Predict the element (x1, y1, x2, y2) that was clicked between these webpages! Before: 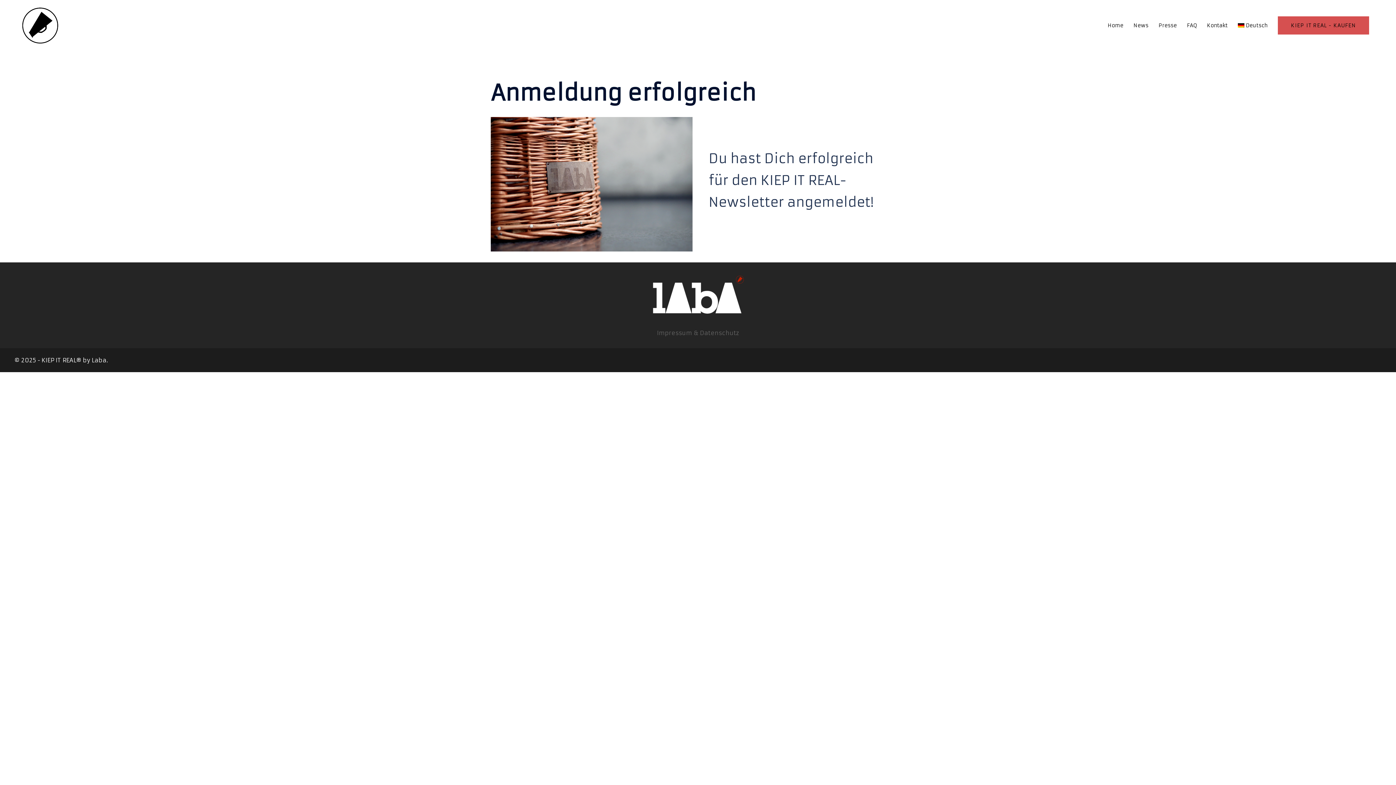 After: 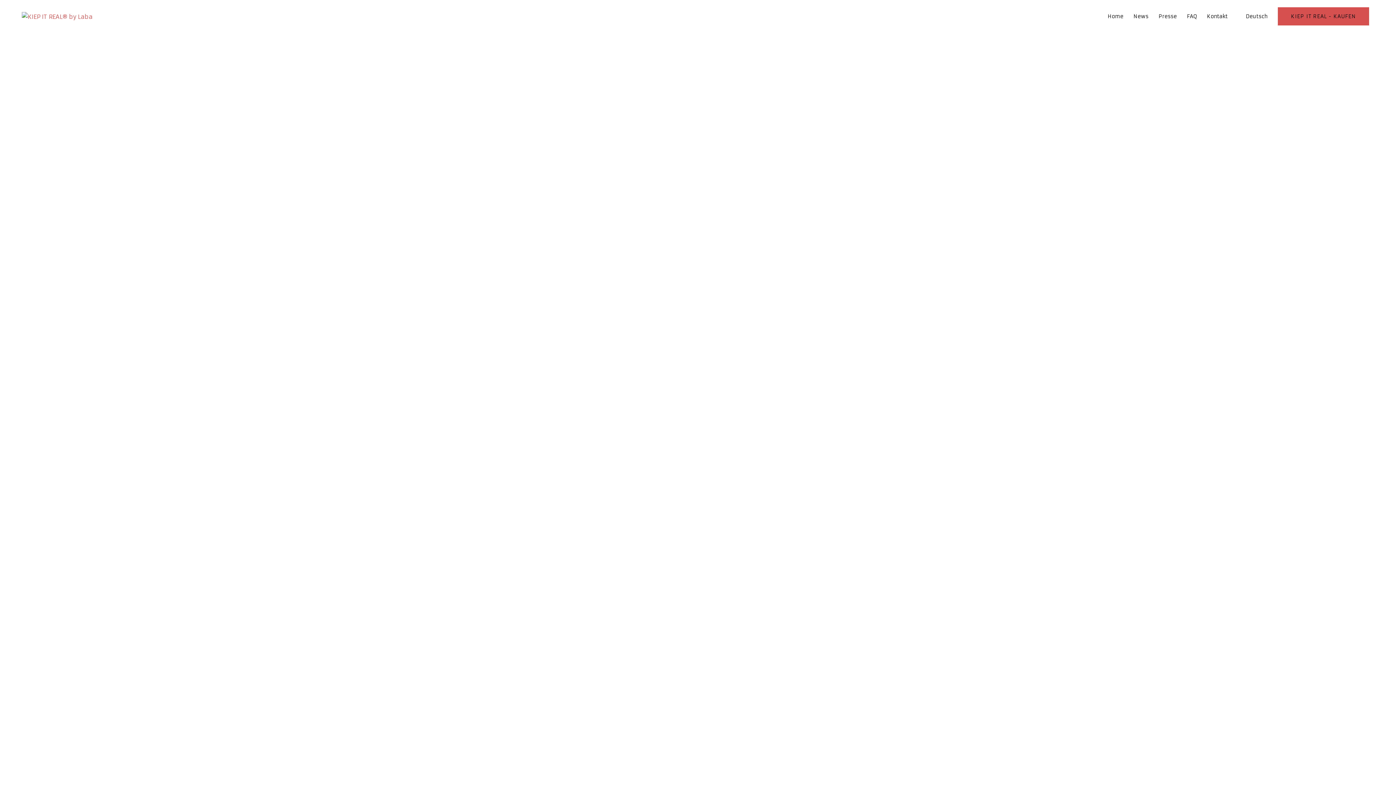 Action: label: Home bbox: (1107, 21, 1123, 29)